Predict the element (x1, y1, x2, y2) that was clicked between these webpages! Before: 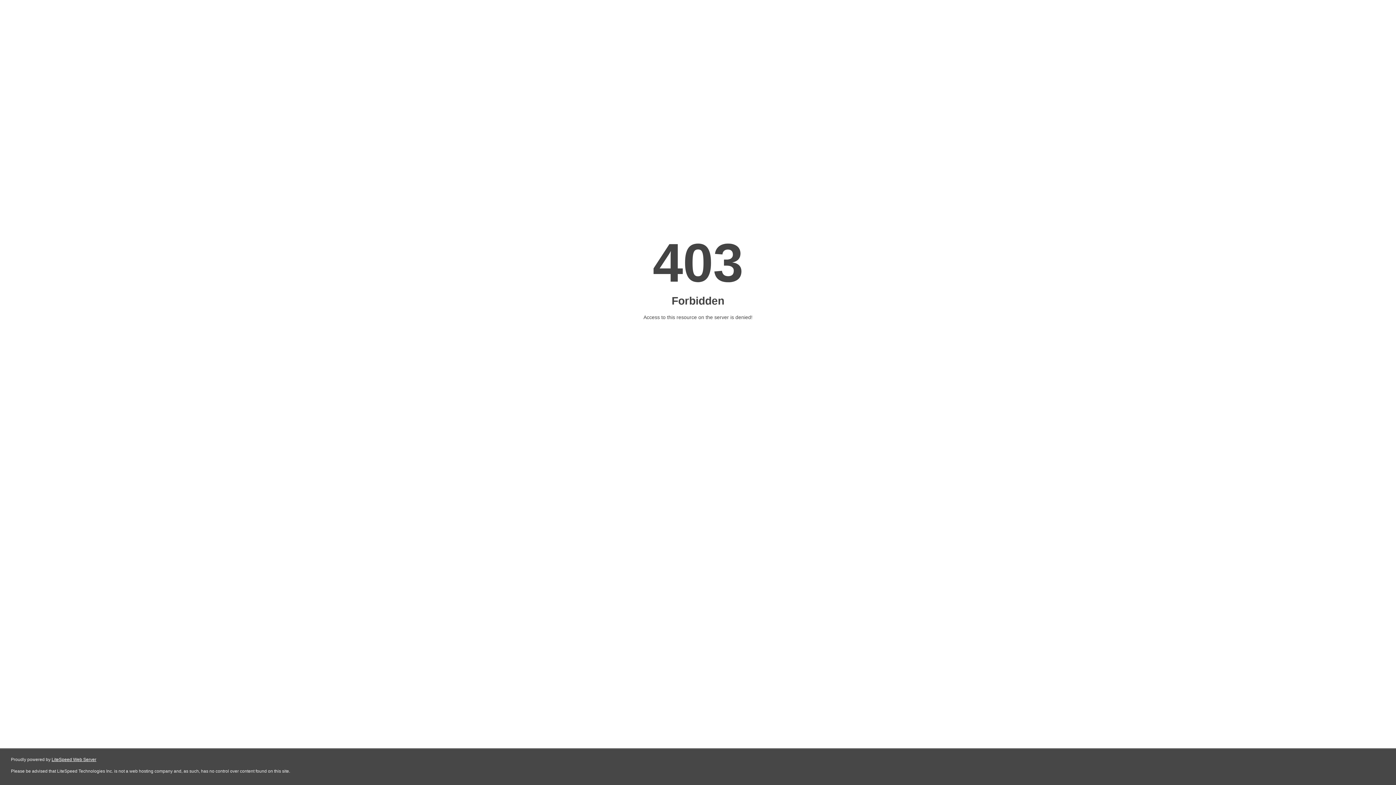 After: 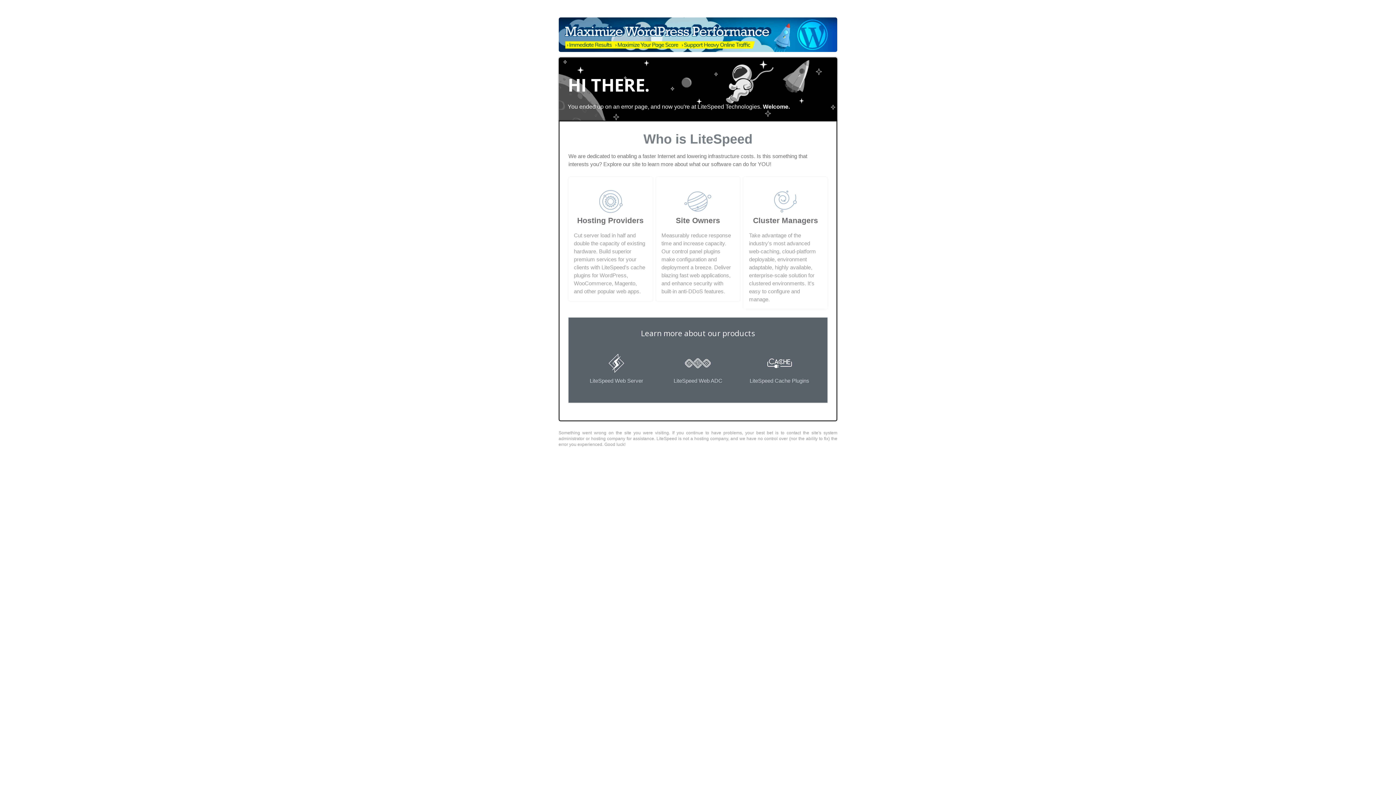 Action: label: LiteSpeed Web Server bbox: (51, 757, 96, 762)